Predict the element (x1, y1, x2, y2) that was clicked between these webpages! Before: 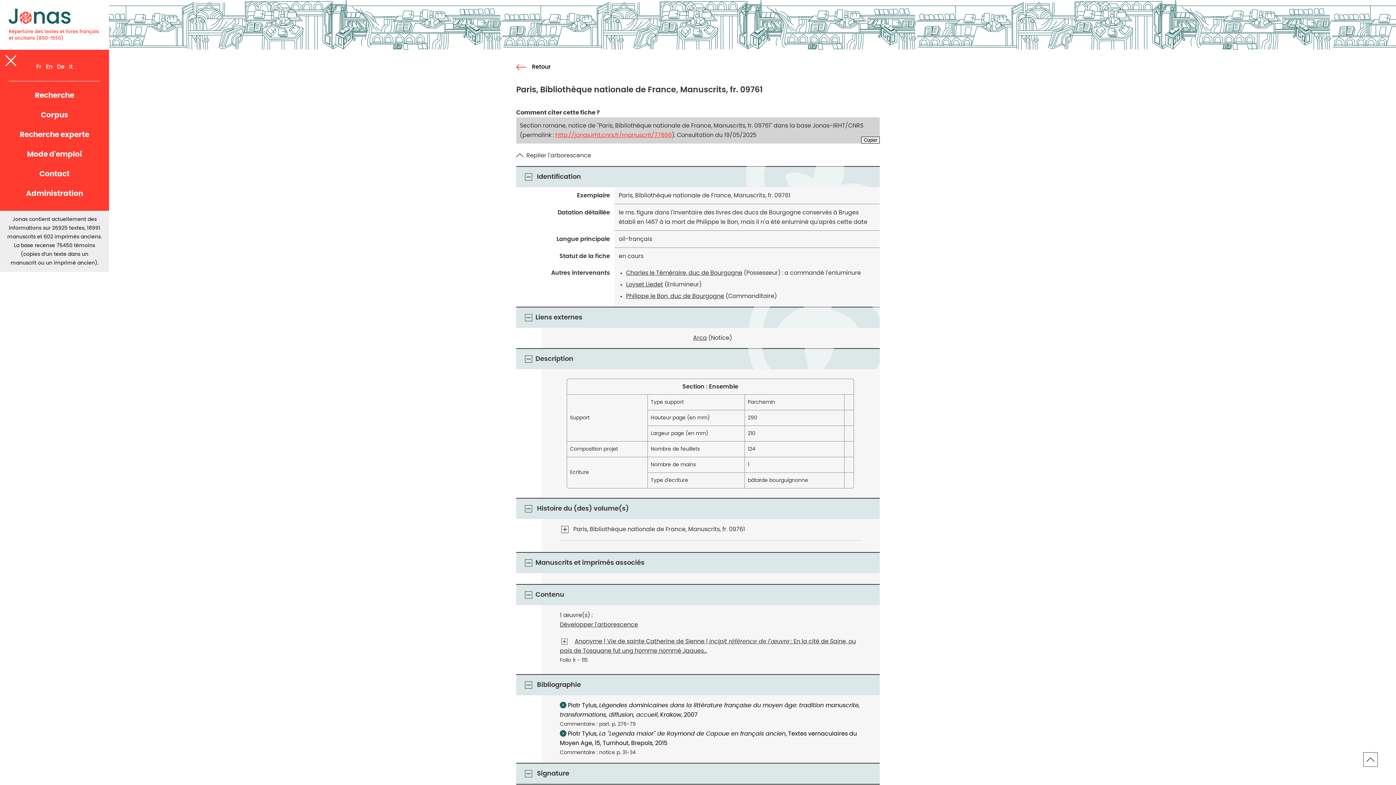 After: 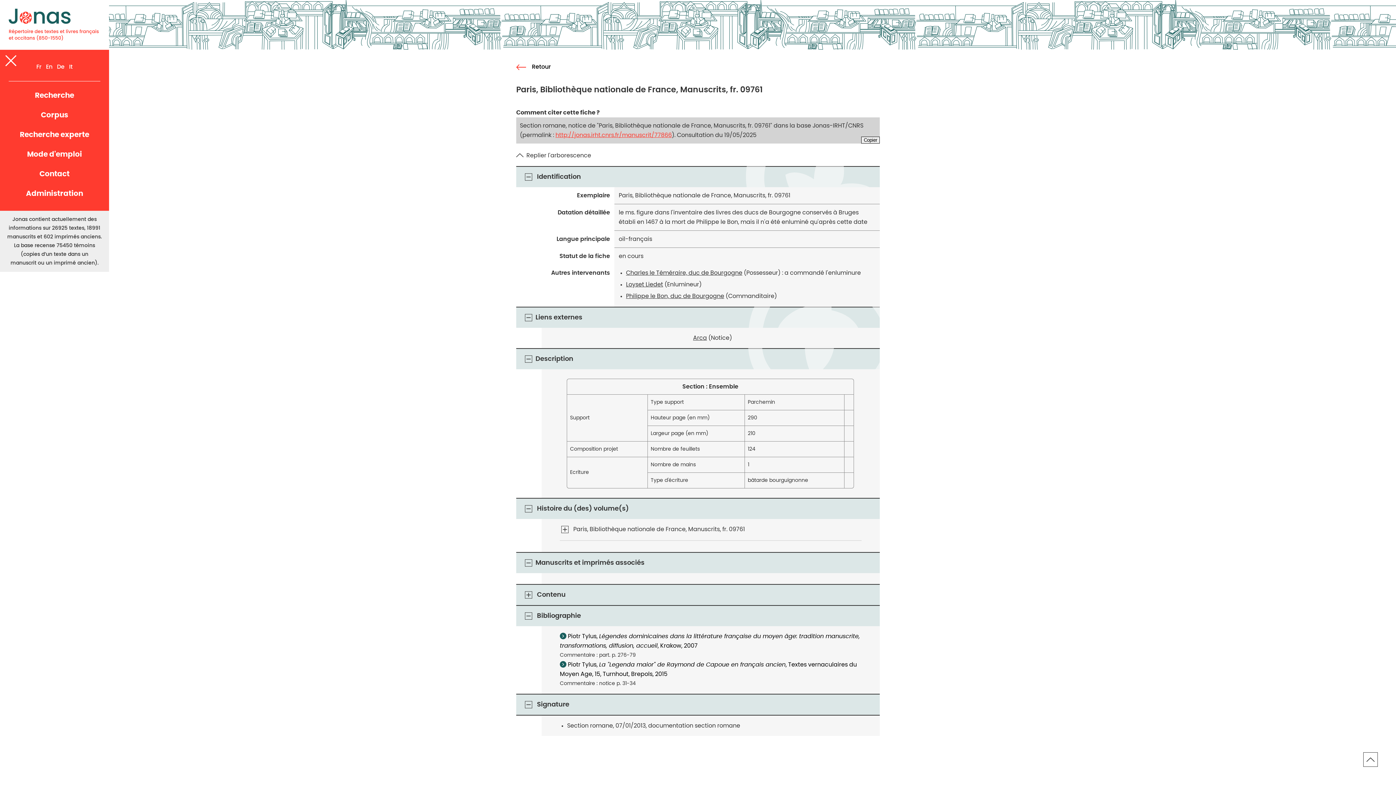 Action: bbox: (523, 590, 533, 600)